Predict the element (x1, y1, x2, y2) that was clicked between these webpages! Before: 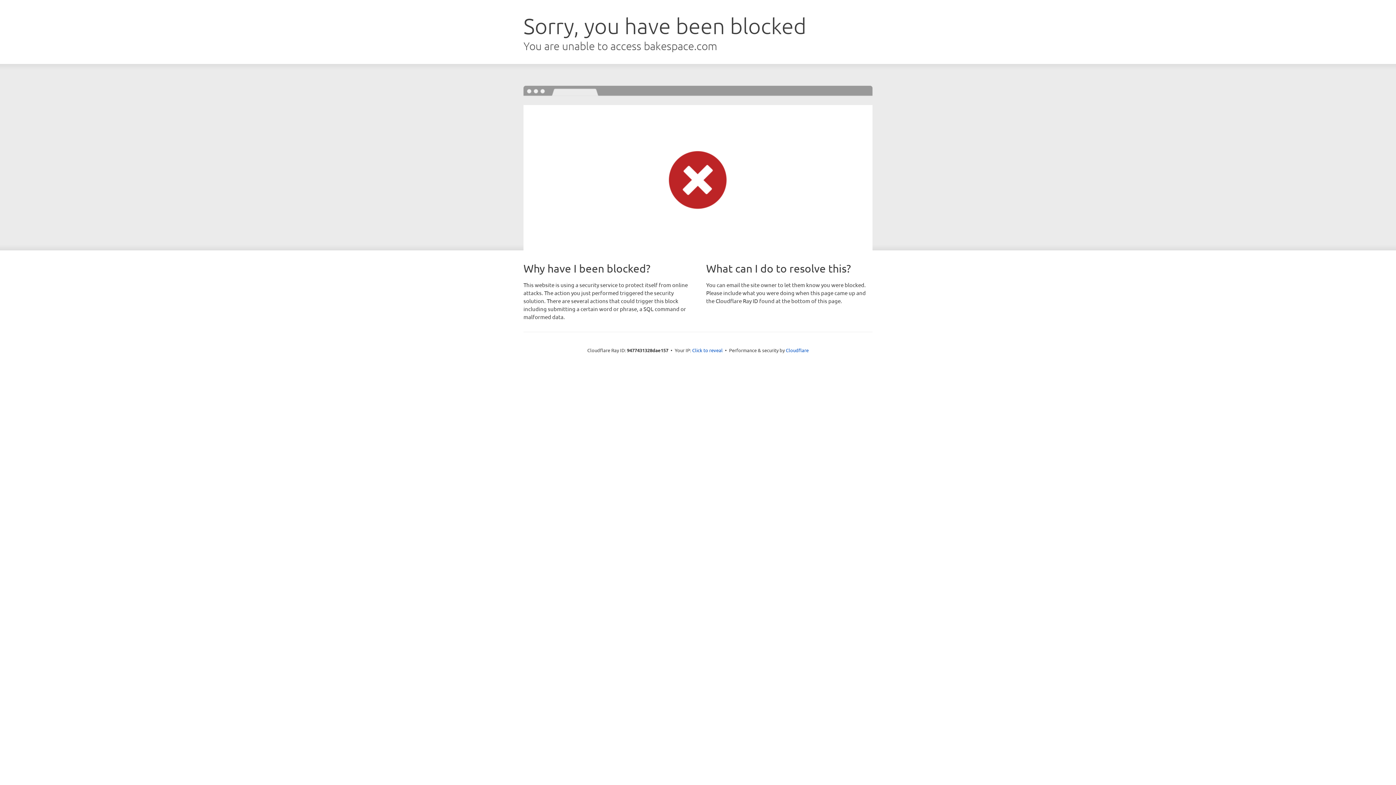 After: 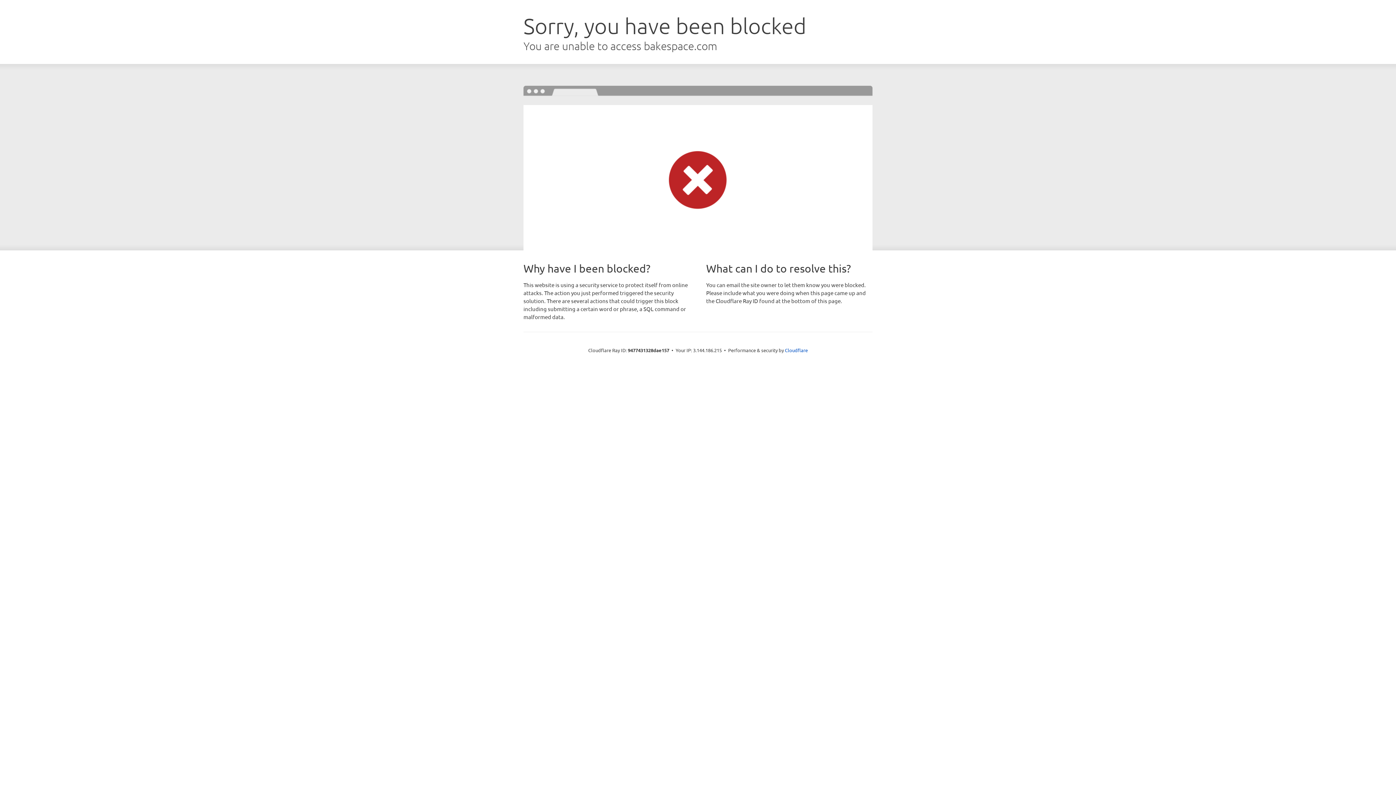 Action: label: Click to reveal bbox: (692, 346, 722, 353)